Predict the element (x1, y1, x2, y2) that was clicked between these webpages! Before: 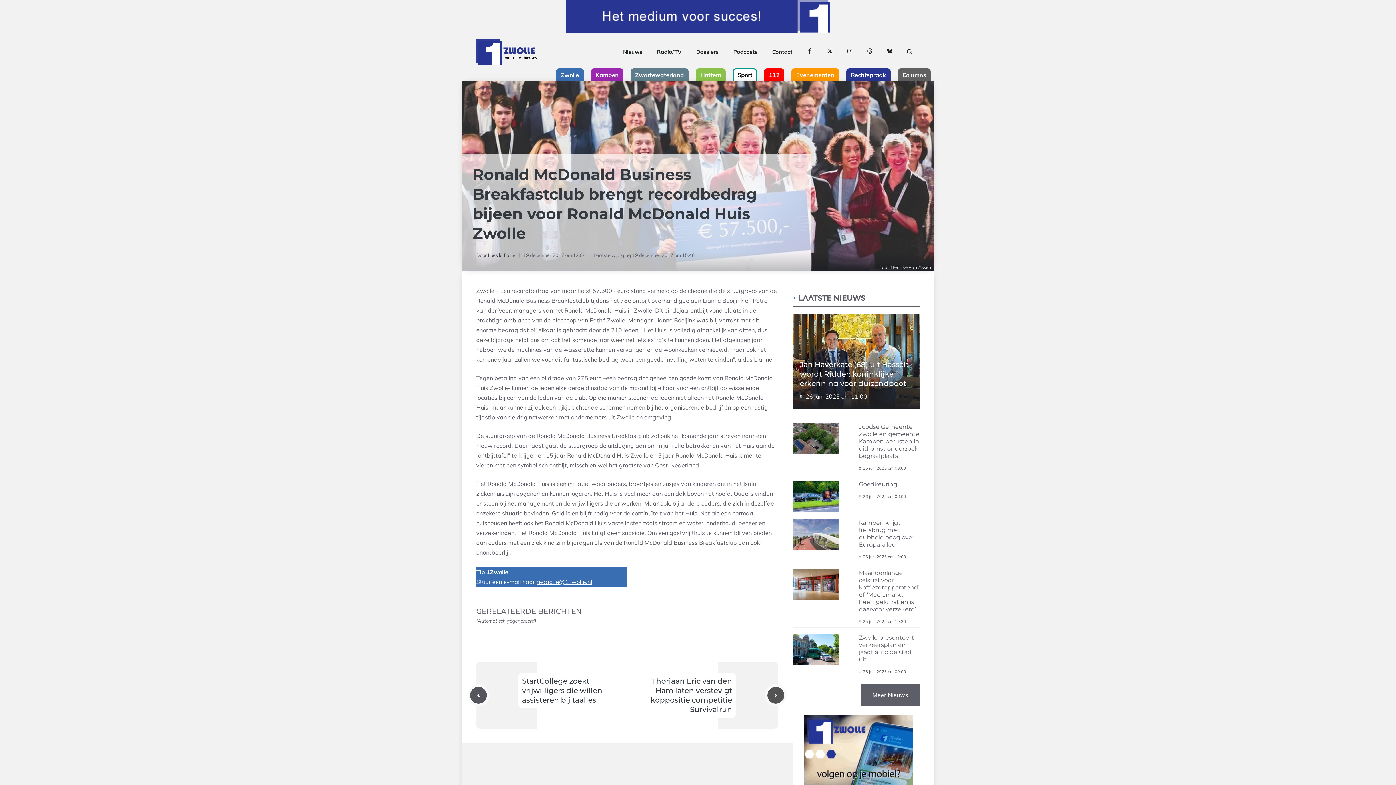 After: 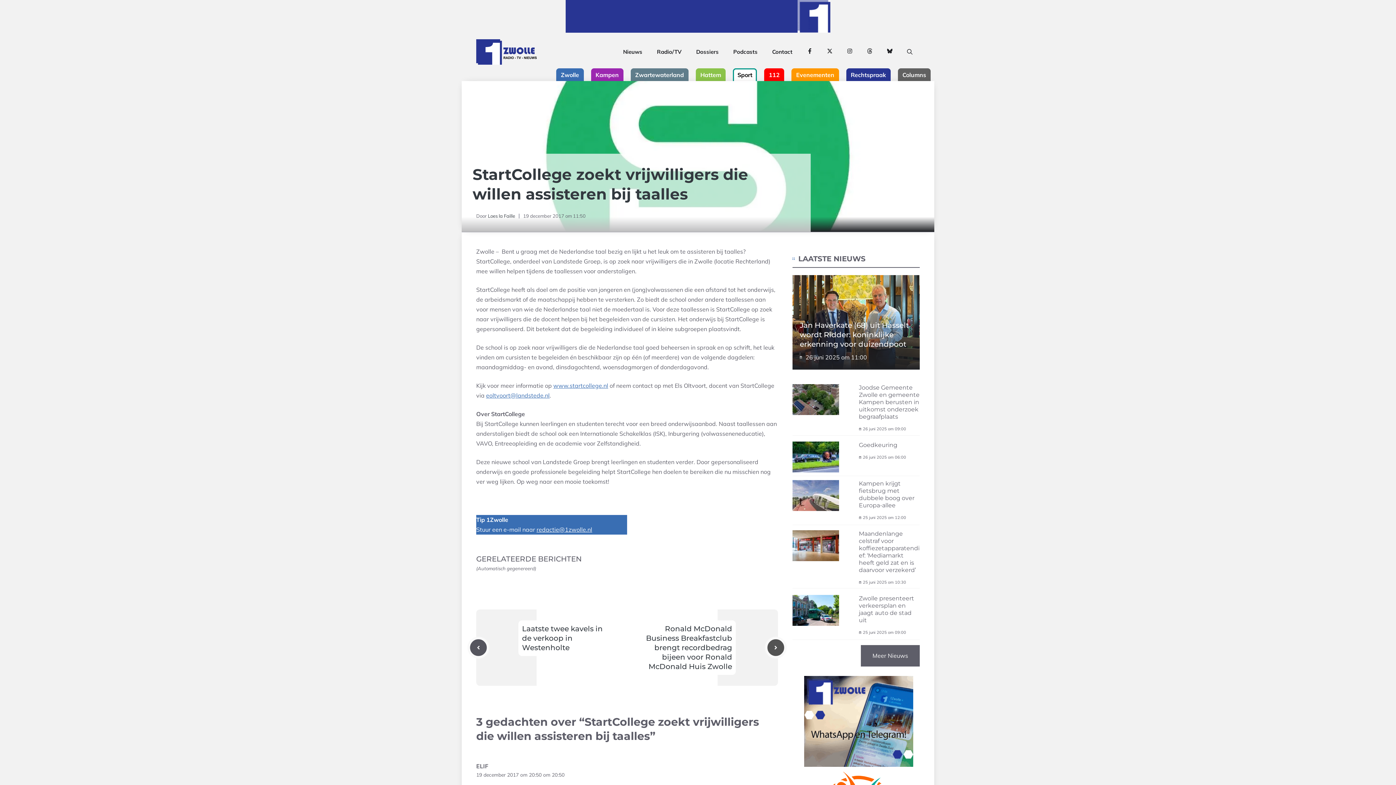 Action: bbox: (467, 684, 489, 706) label: Previous post